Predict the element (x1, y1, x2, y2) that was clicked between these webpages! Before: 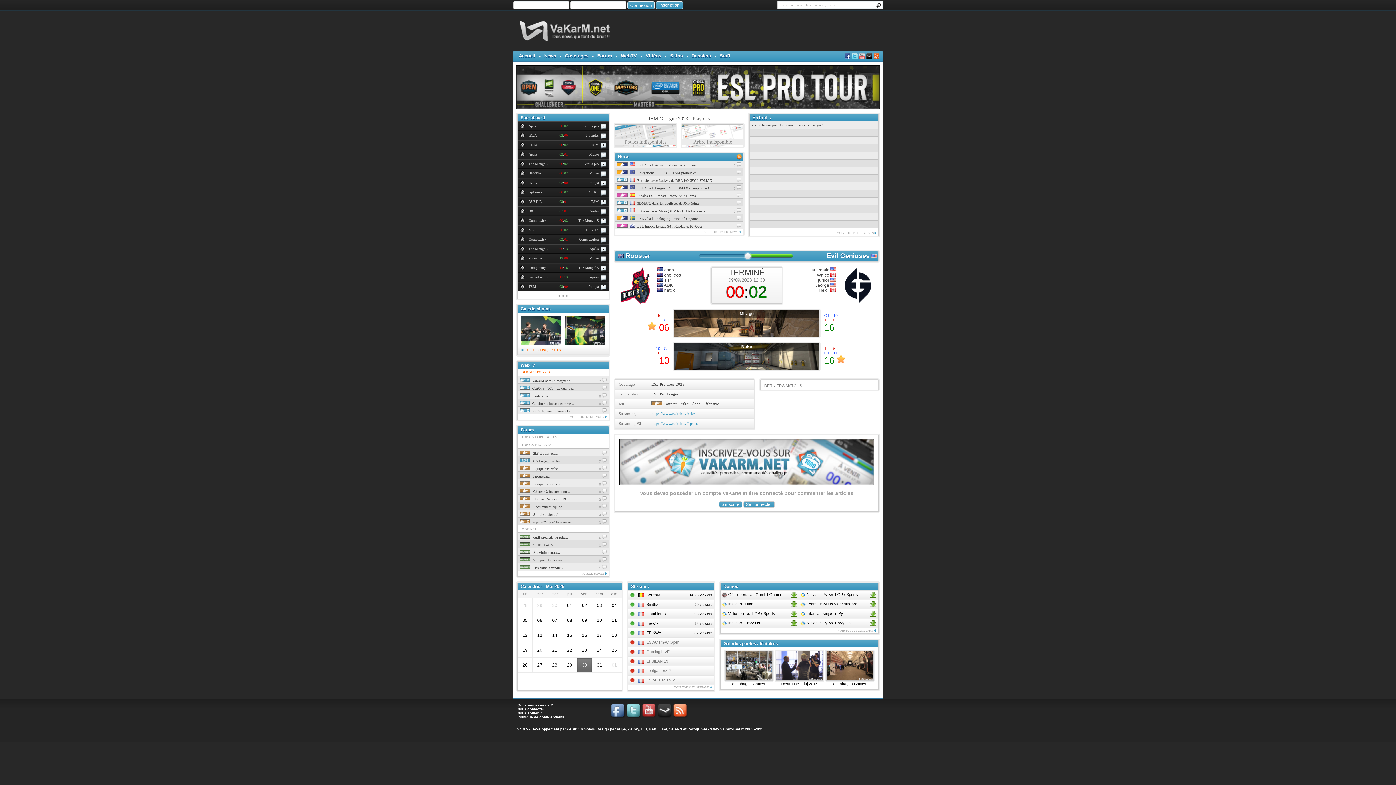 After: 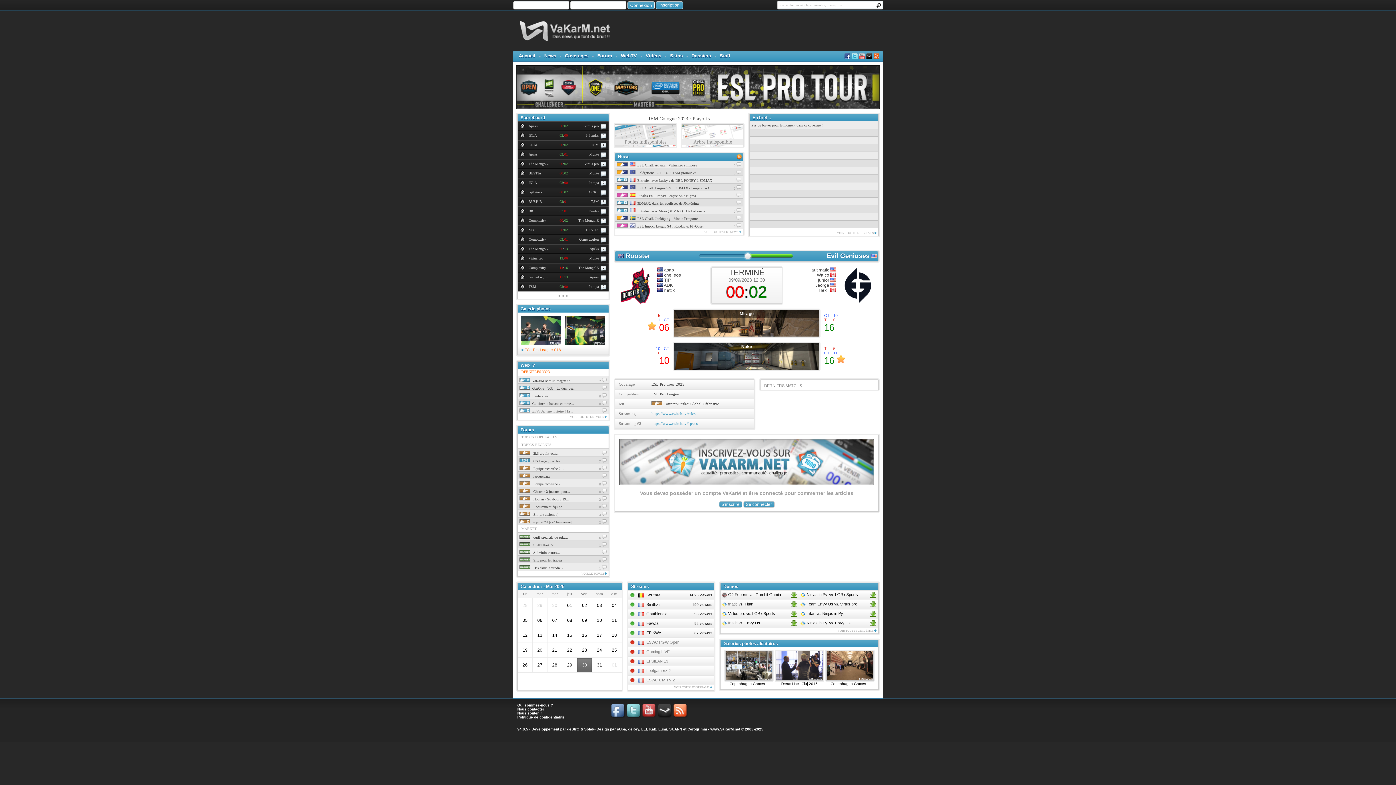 Action: bbox: (642, 715, 656, 719)